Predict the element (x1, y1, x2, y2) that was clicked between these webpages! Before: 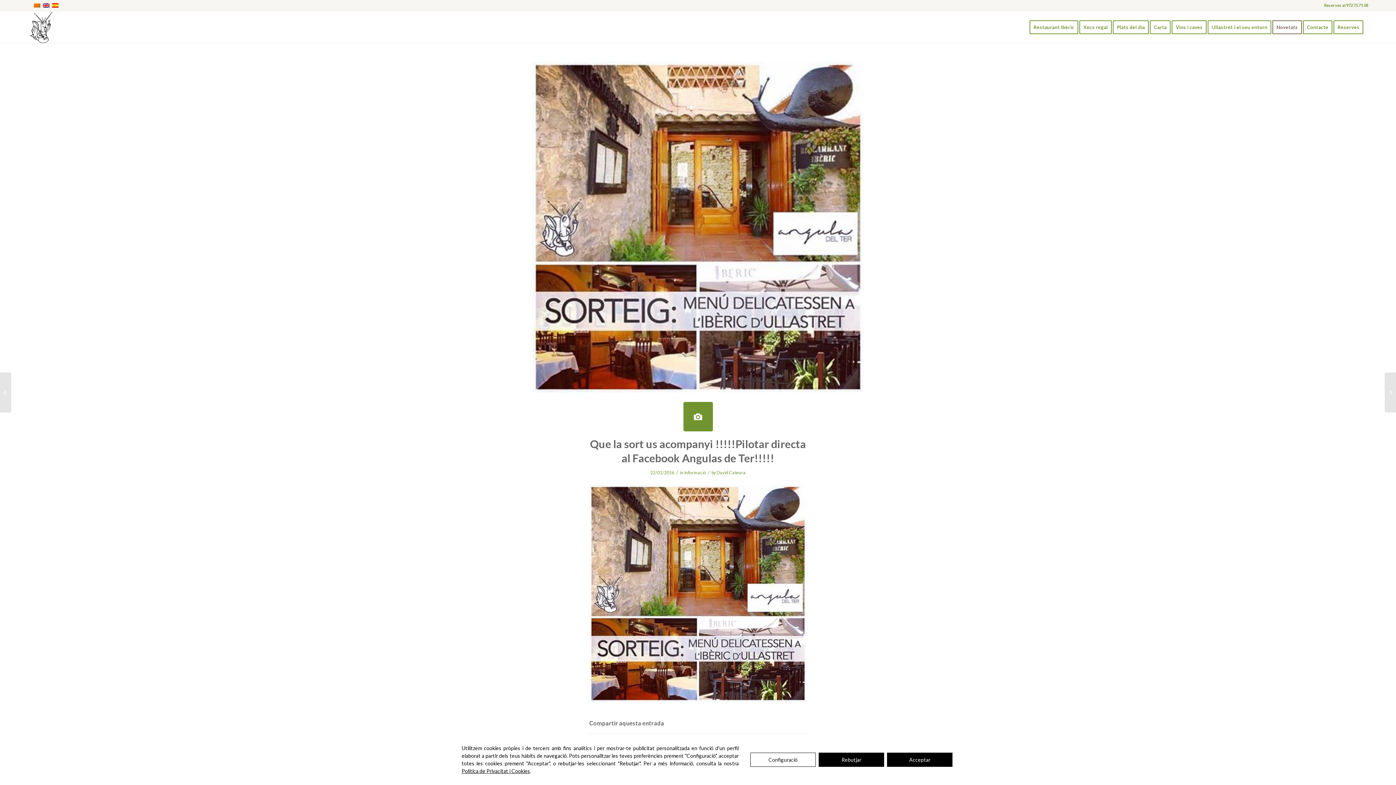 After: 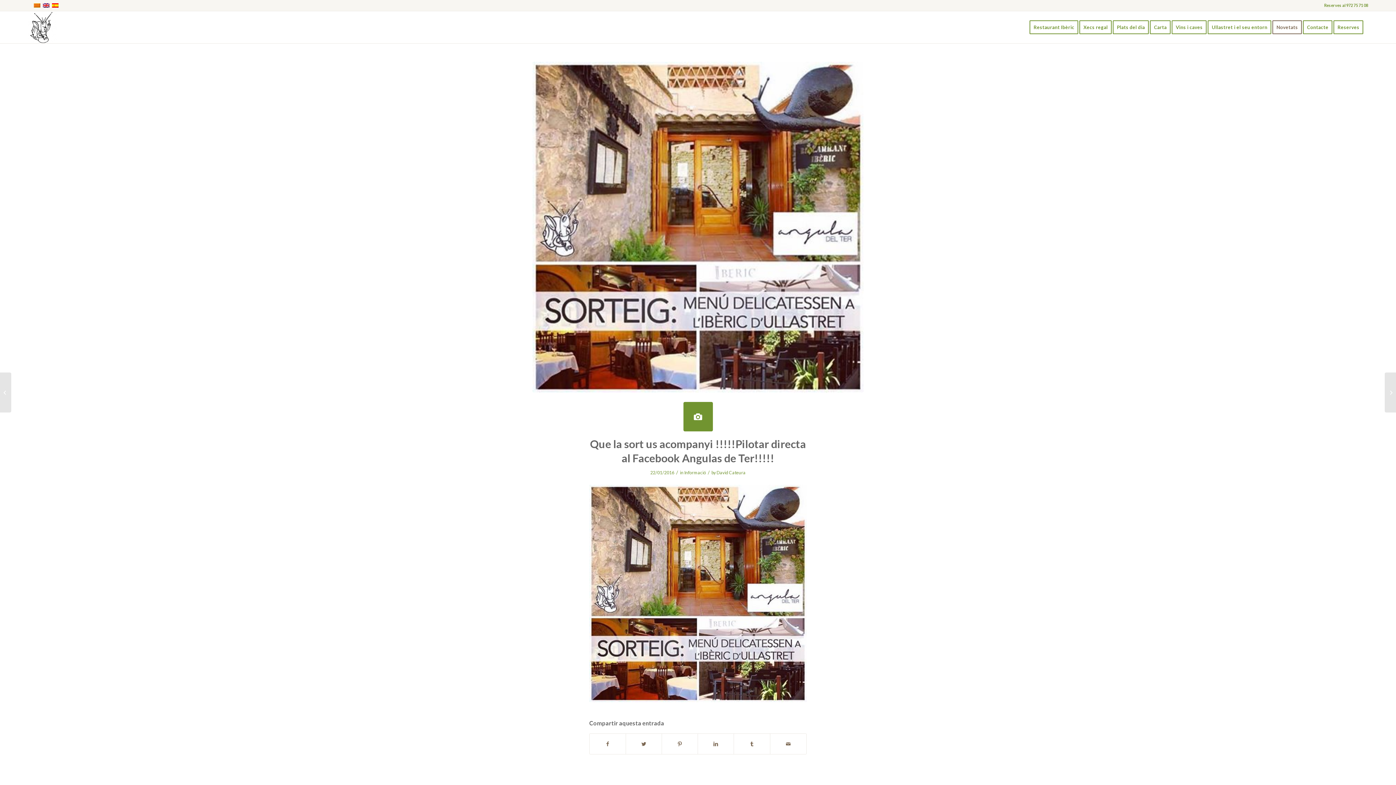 Action: bbox: (887, 752, 952, 767) label: Acceptar